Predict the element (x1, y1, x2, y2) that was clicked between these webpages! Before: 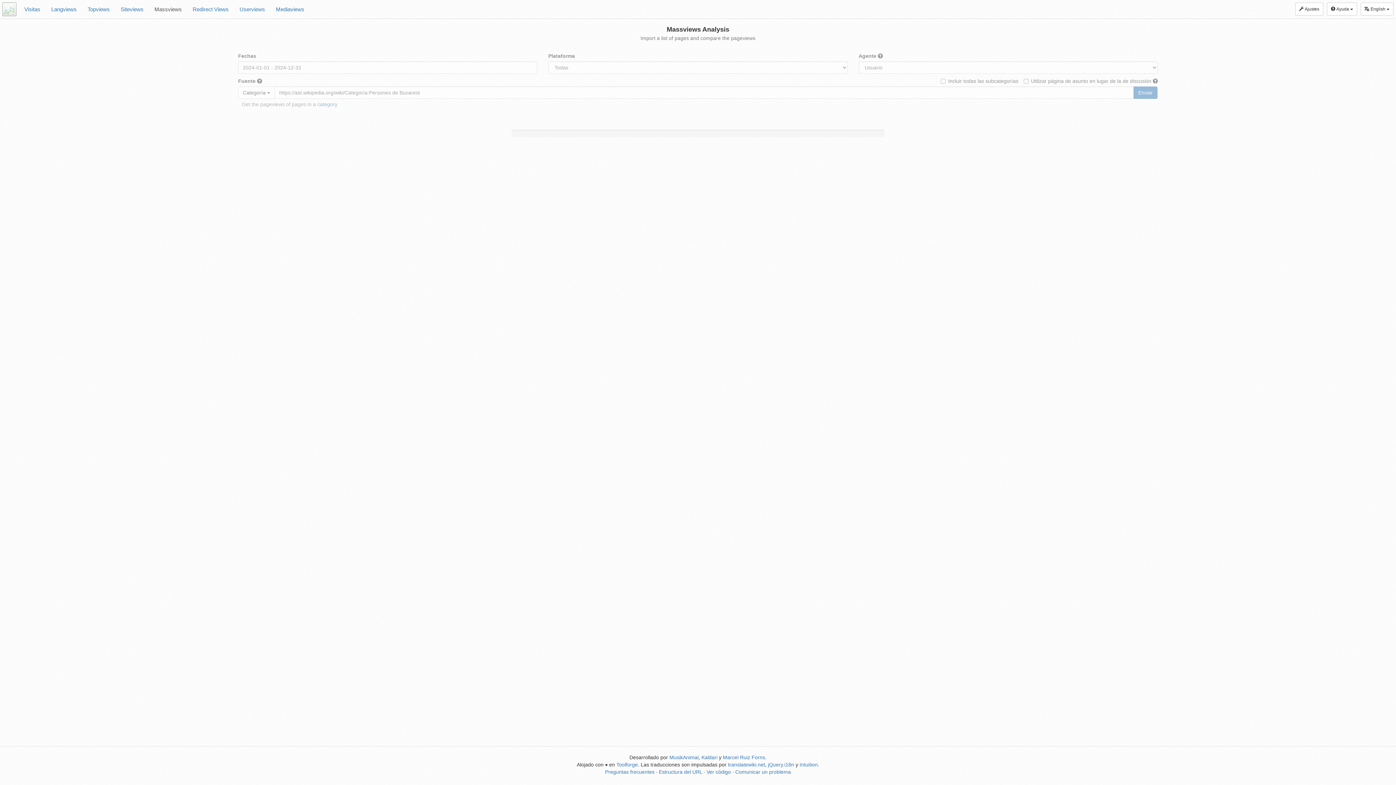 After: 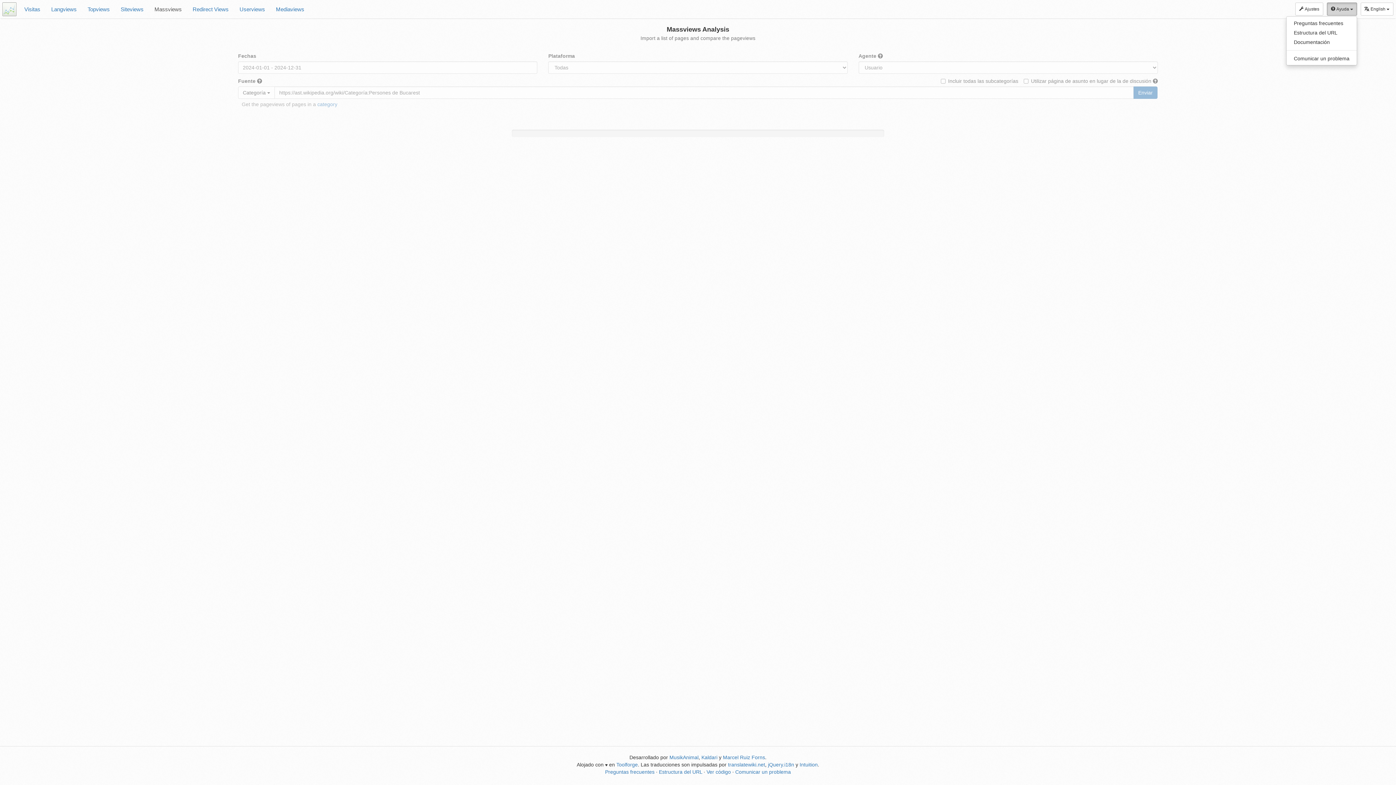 Action: bbox: (1327, 2, 1357, 15) label:  Ayuda 